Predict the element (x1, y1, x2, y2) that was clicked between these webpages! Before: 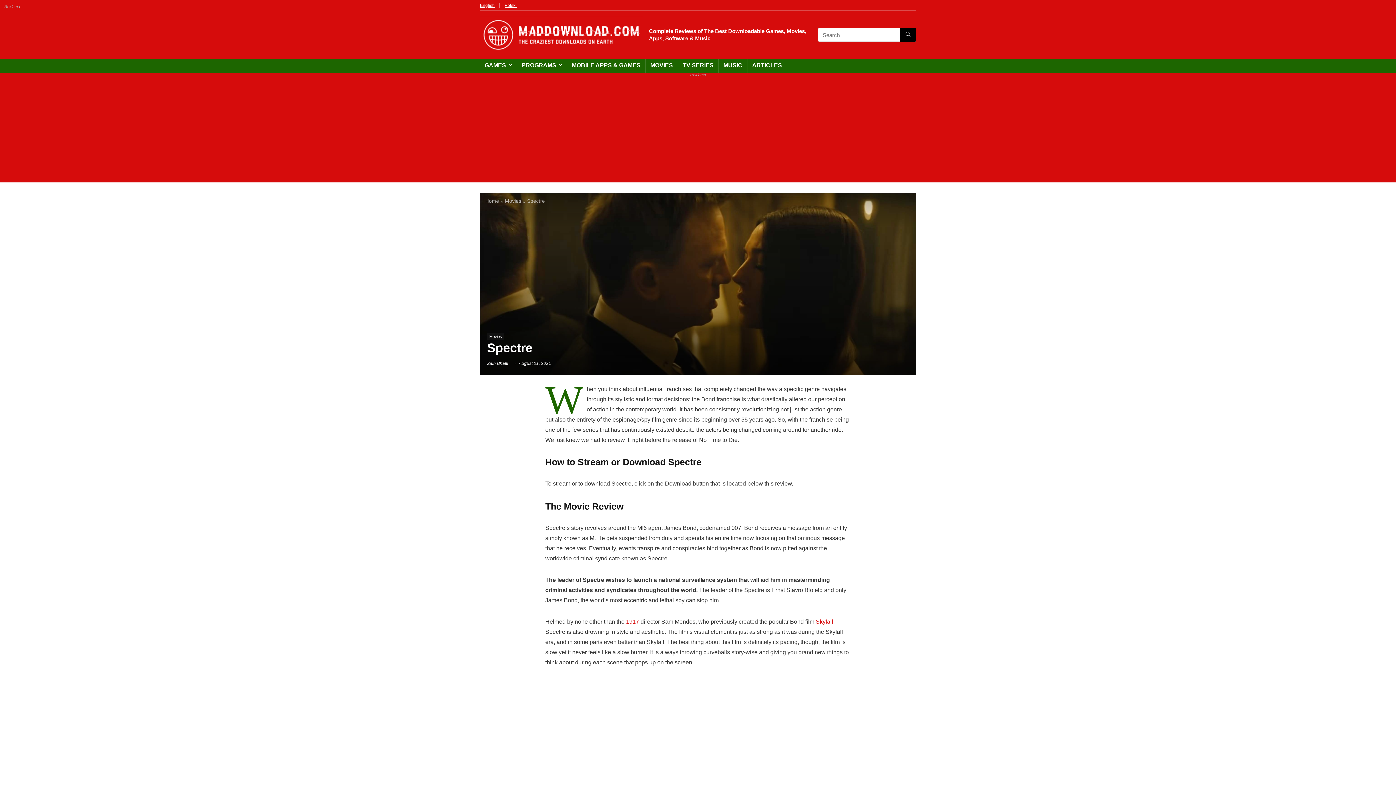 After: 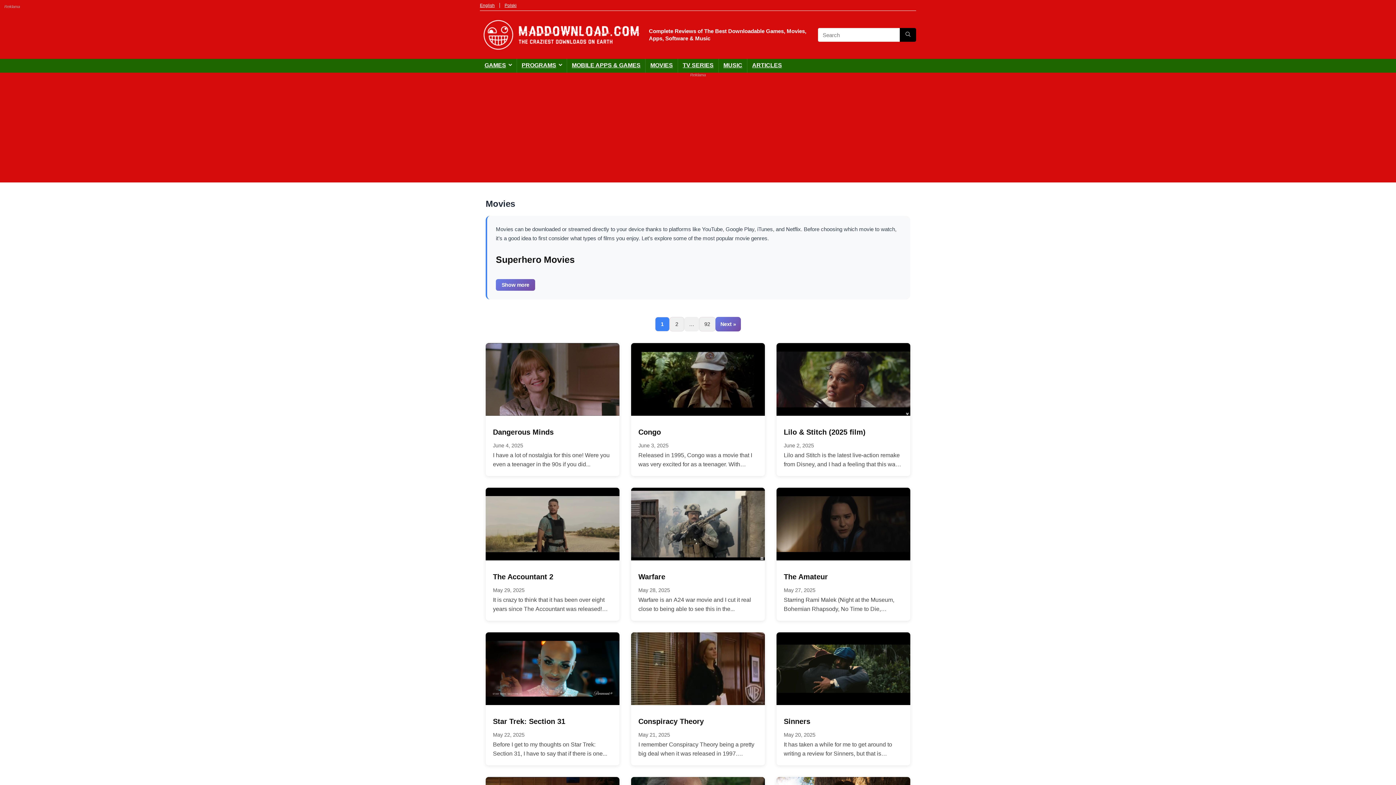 Action: bbox: (487, 333, 504, 340) label: Movies